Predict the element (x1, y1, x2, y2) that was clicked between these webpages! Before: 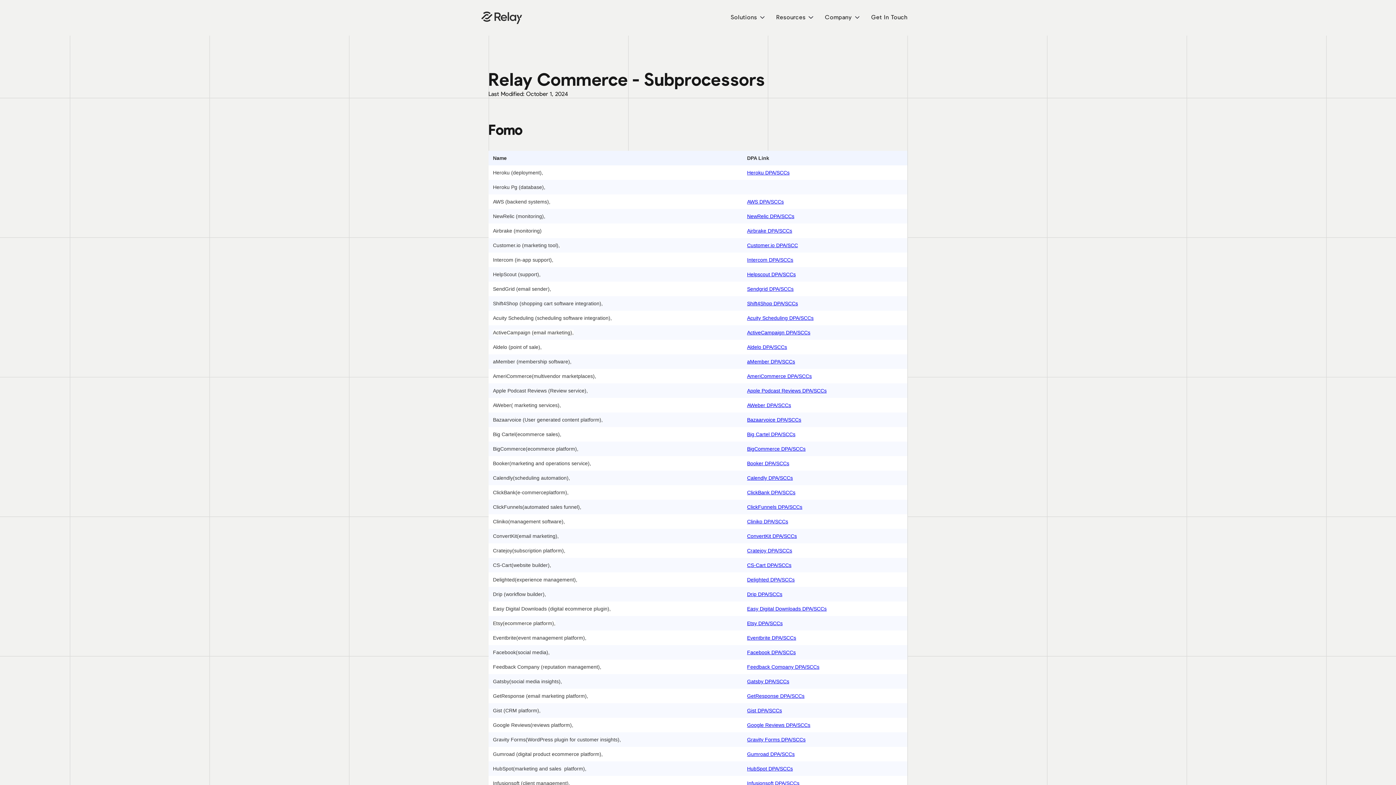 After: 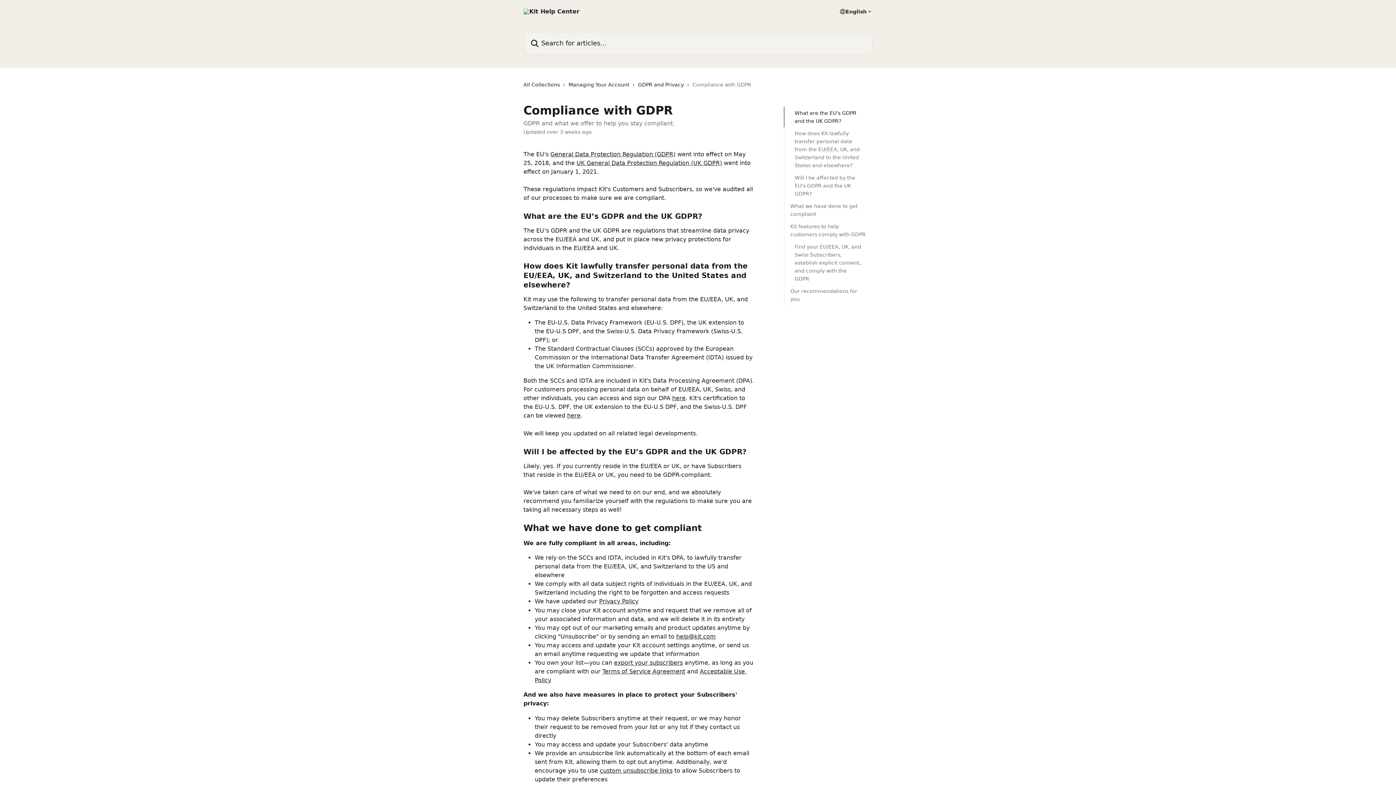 Action: label: ConvertKit DPA/SCCs bbox: (747, 533, 797, 539)